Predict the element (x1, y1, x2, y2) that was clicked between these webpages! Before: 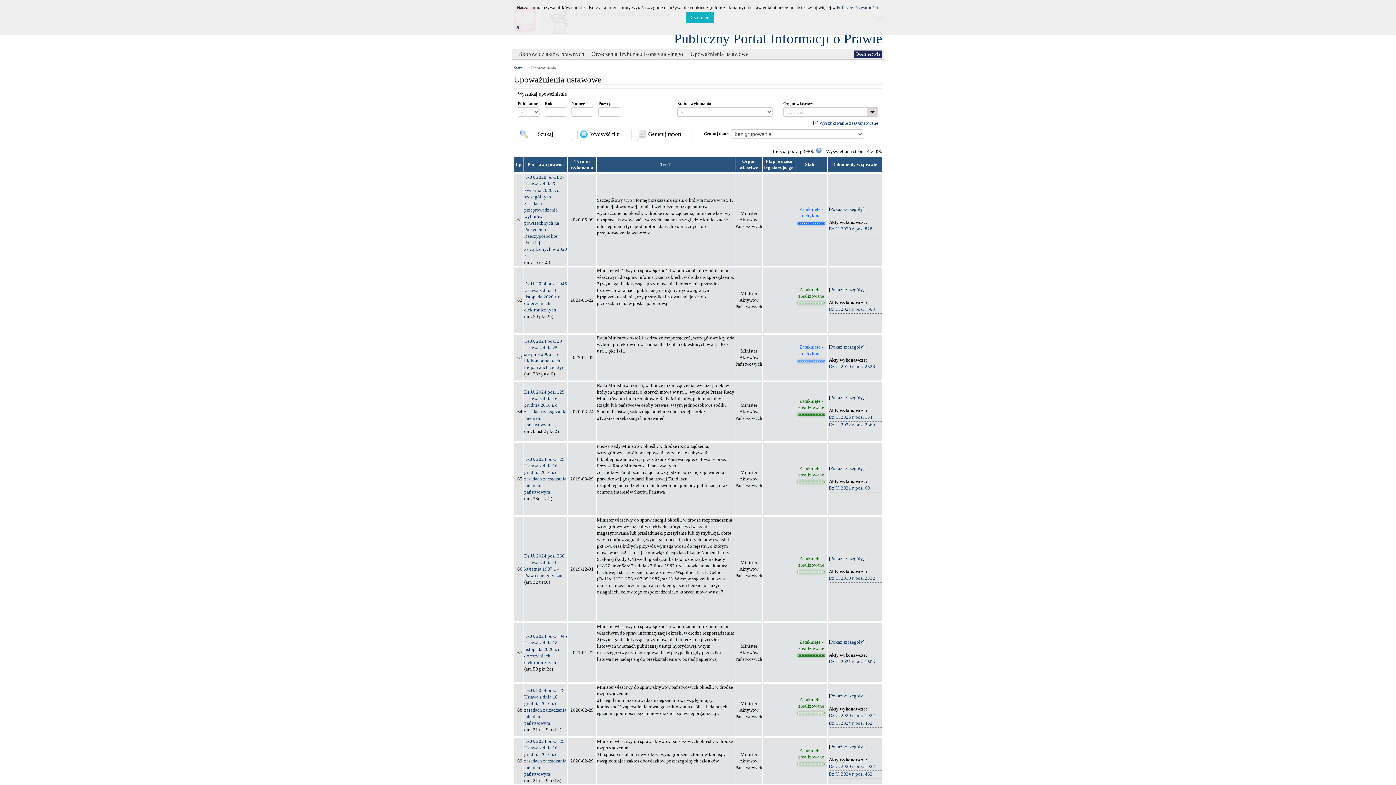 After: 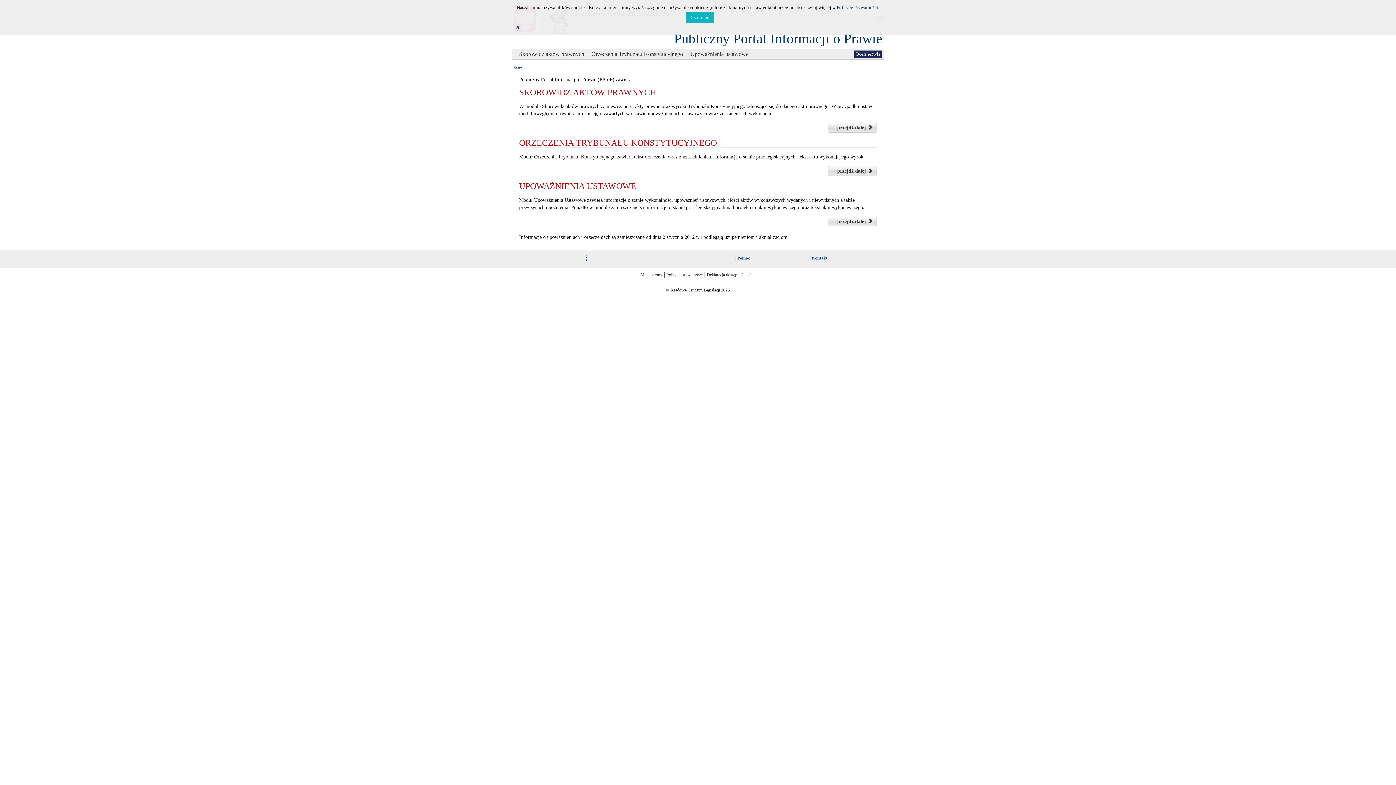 Action: bbox: (513, 65, 521, 71) label: Start